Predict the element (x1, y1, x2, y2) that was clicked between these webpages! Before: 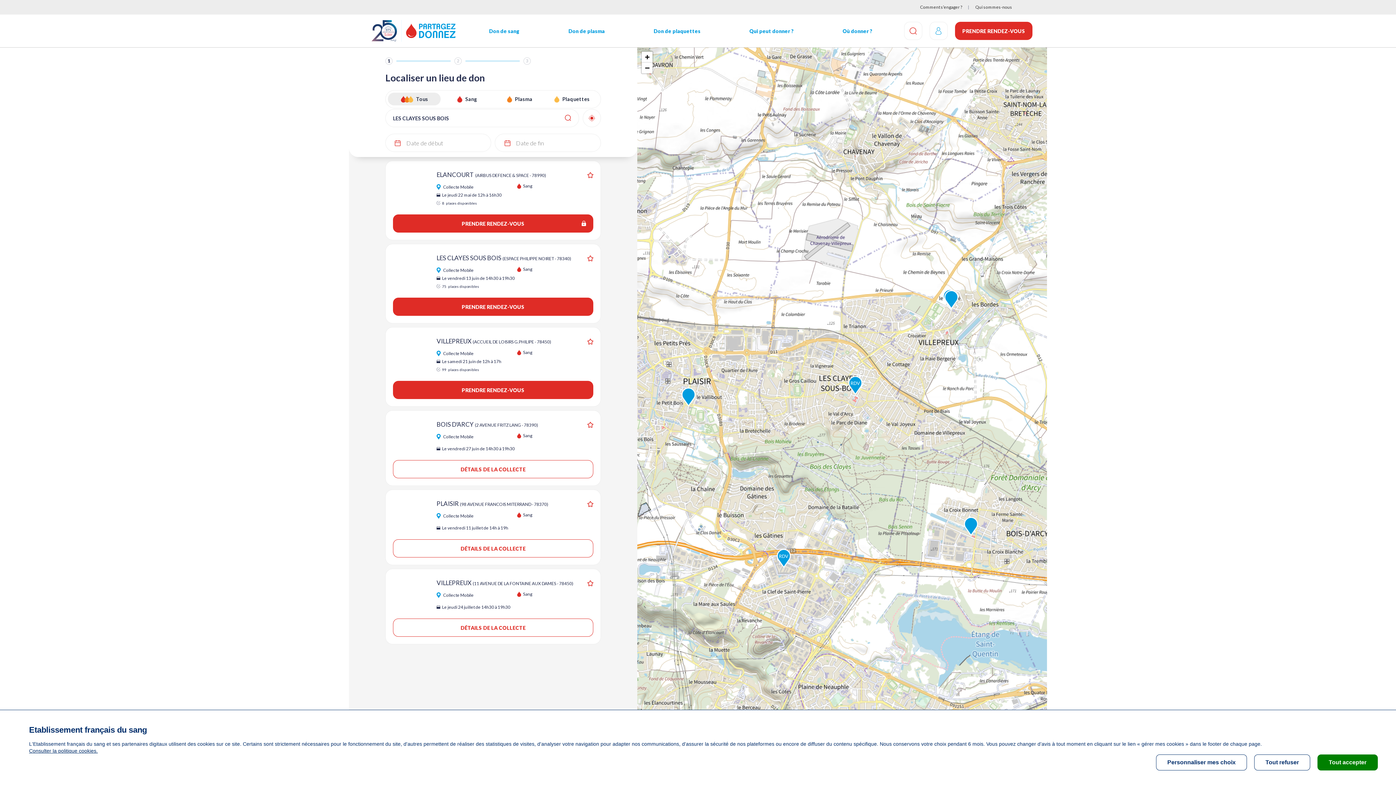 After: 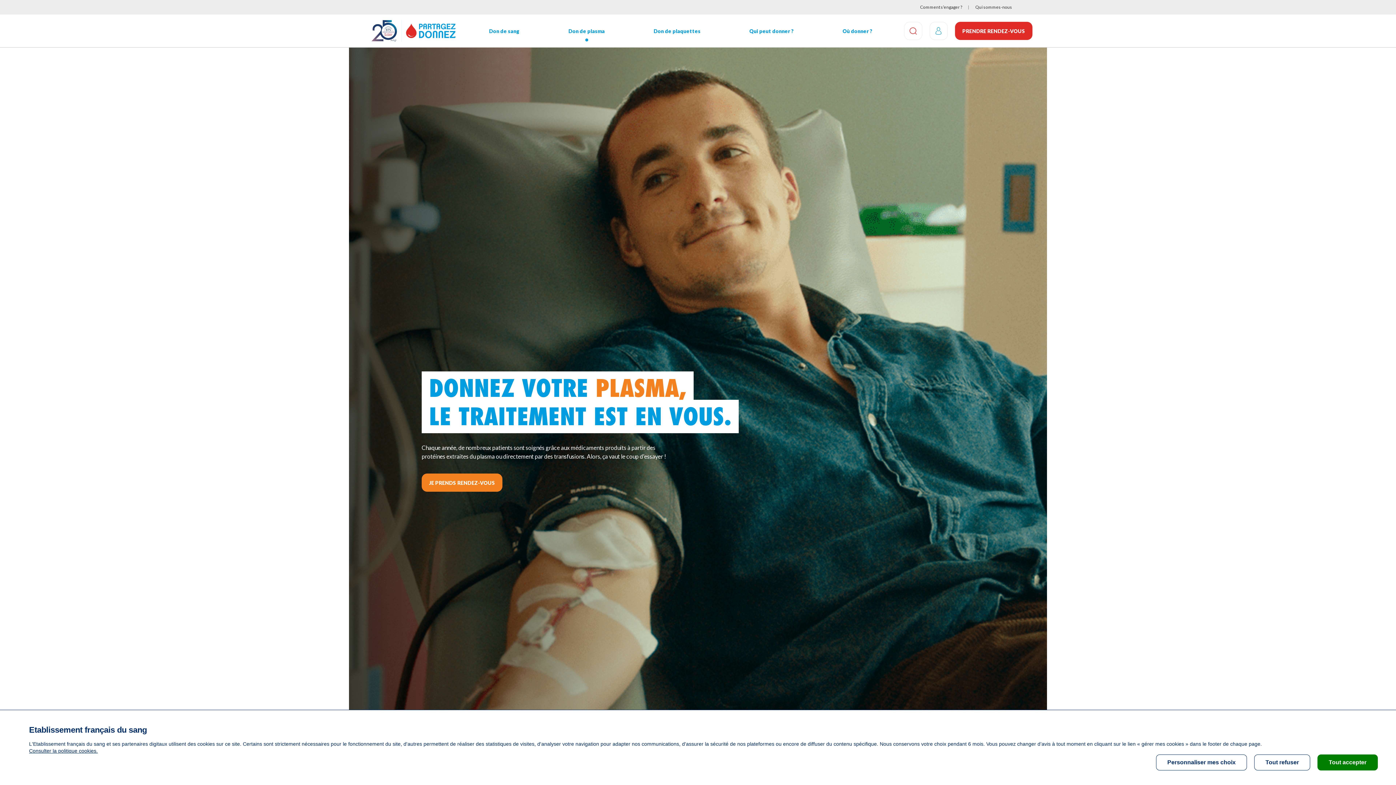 Action: label: Don de plasma bbox: (564, 20, 608, 41)